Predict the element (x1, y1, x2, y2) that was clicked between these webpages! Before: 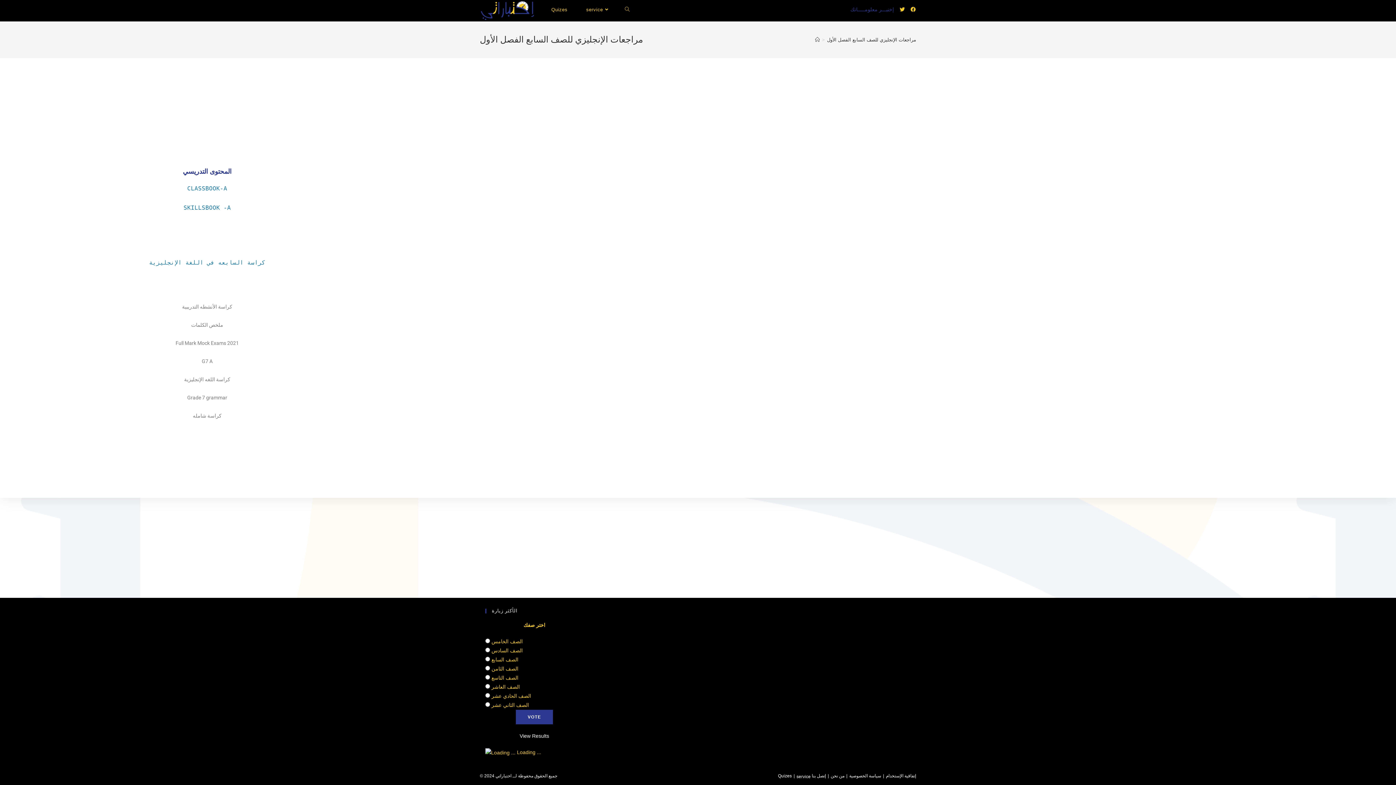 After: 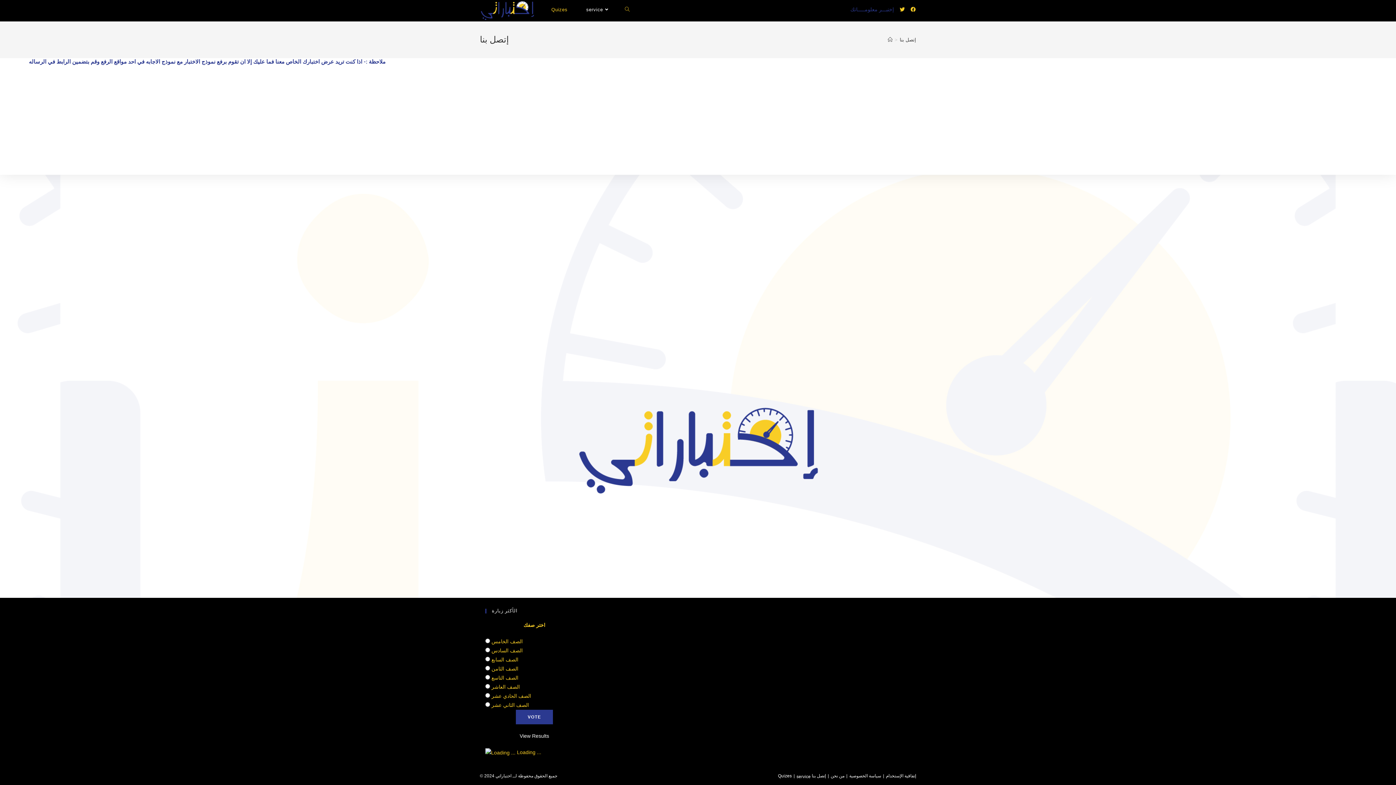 Action: label: إتصل بنا bbox: (812, 773, 826, 778)